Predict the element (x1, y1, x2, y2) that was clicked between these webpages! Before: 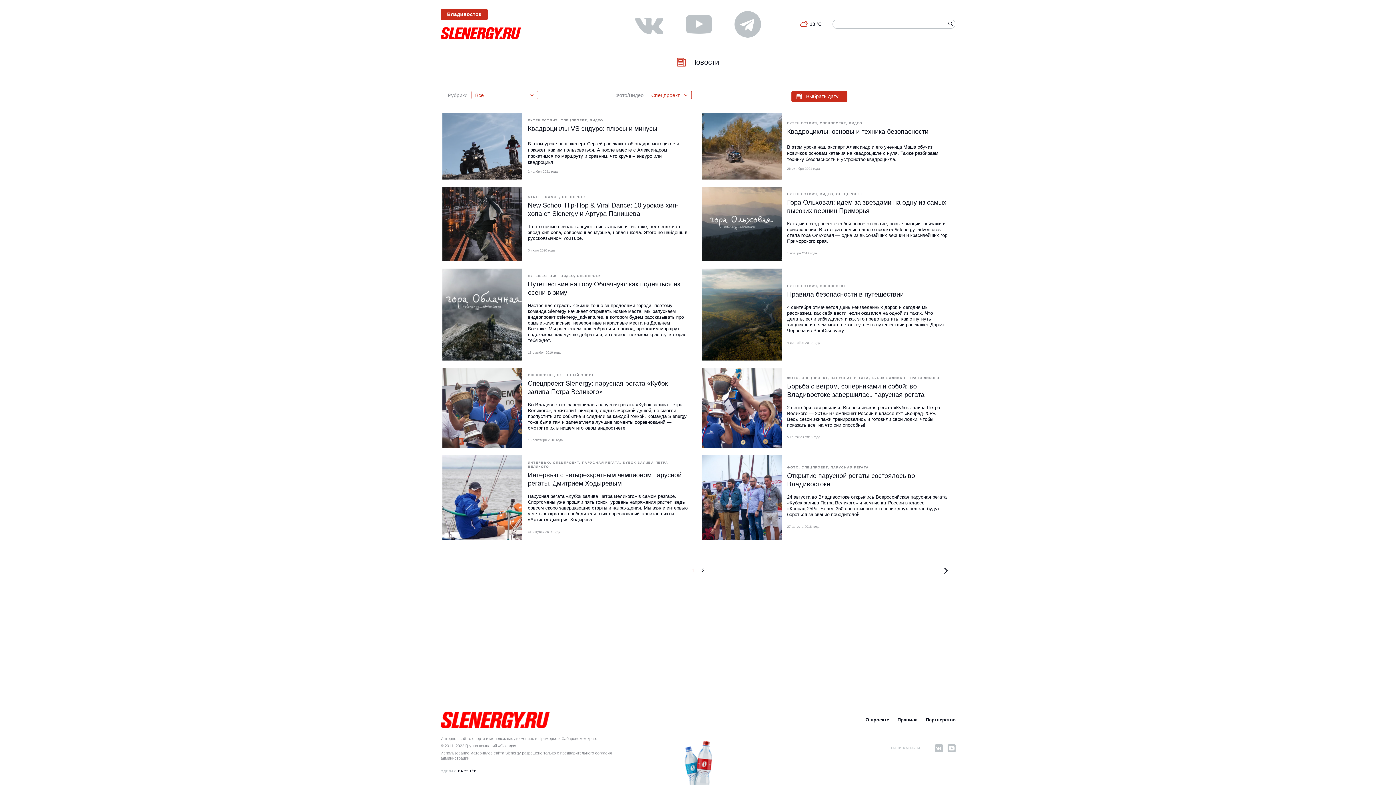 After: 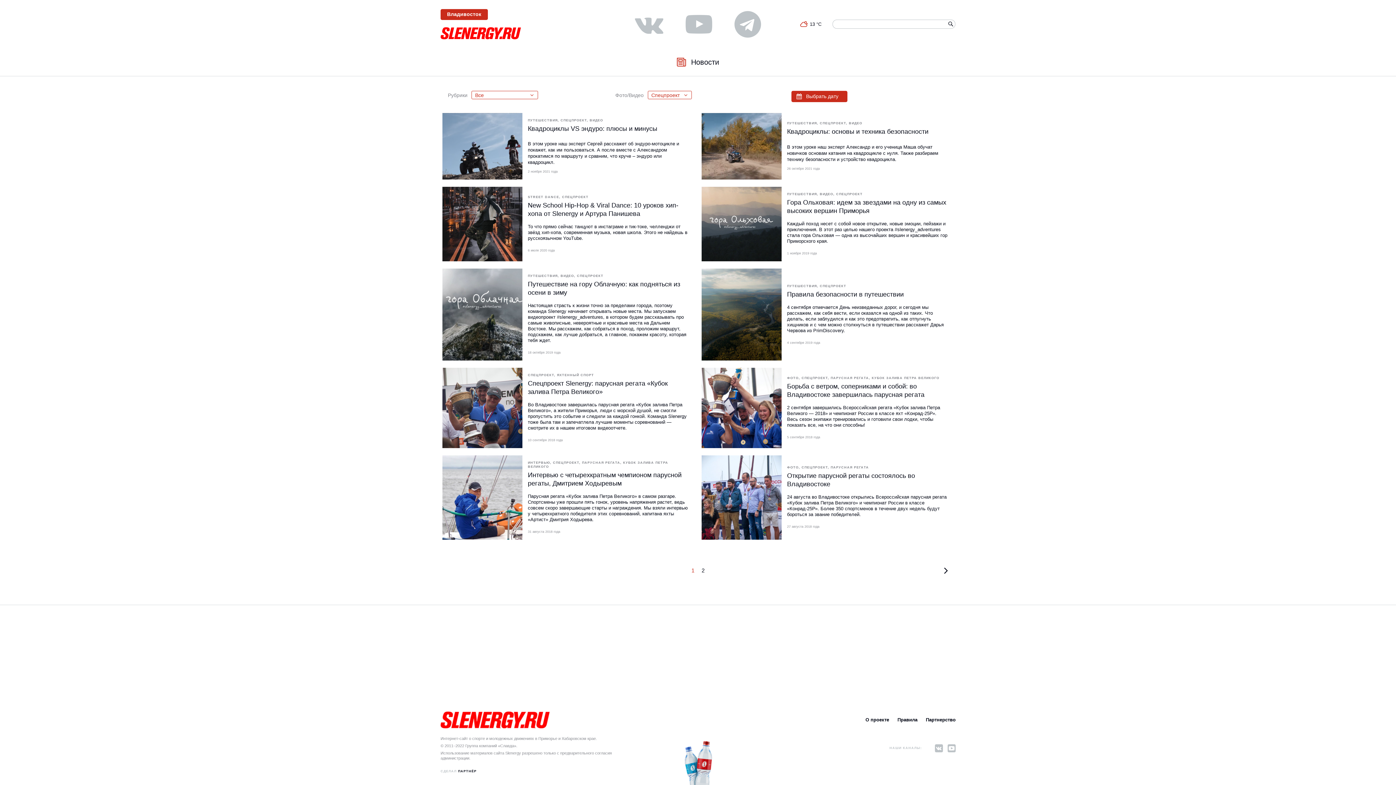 Action: bbox: (560, 118, 586, 122) label: СПЕЦПРОЕКТ